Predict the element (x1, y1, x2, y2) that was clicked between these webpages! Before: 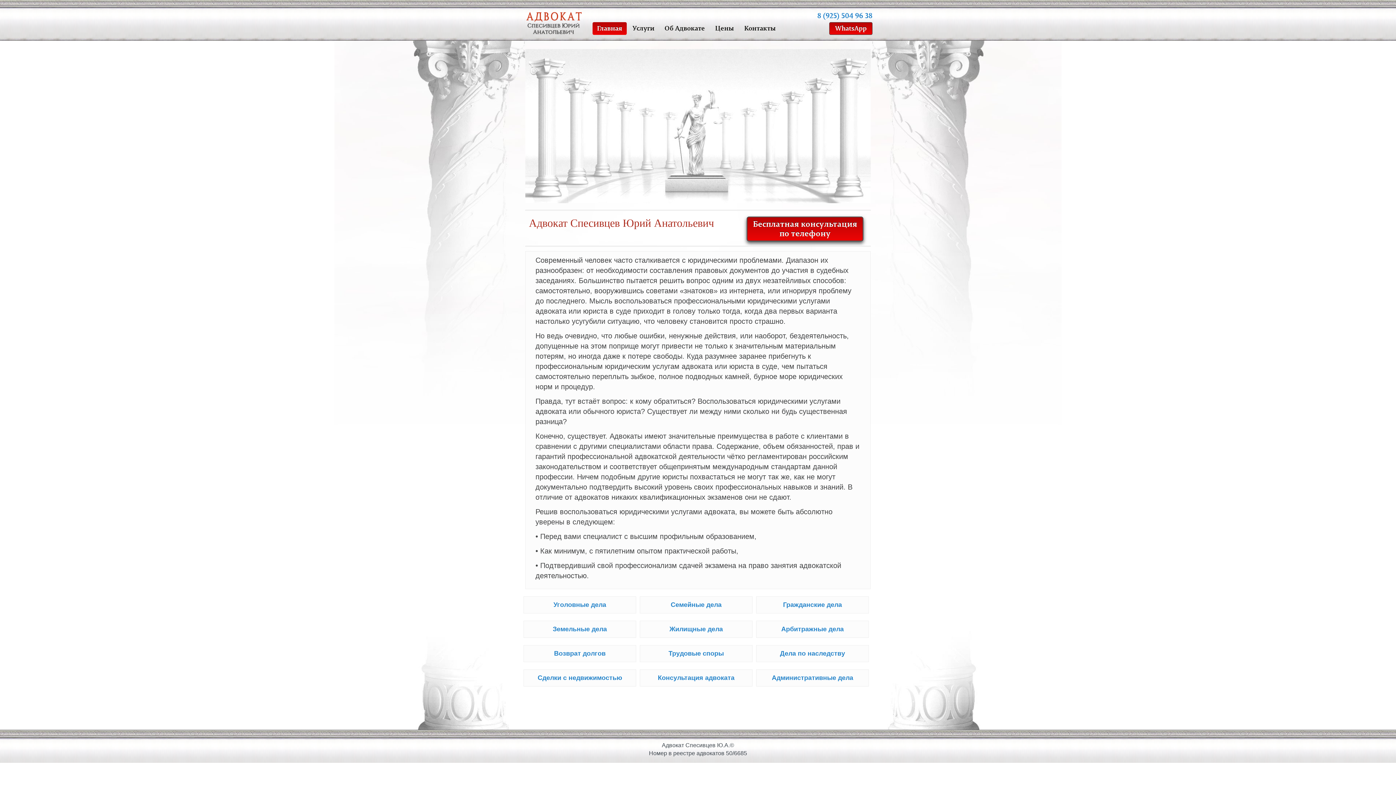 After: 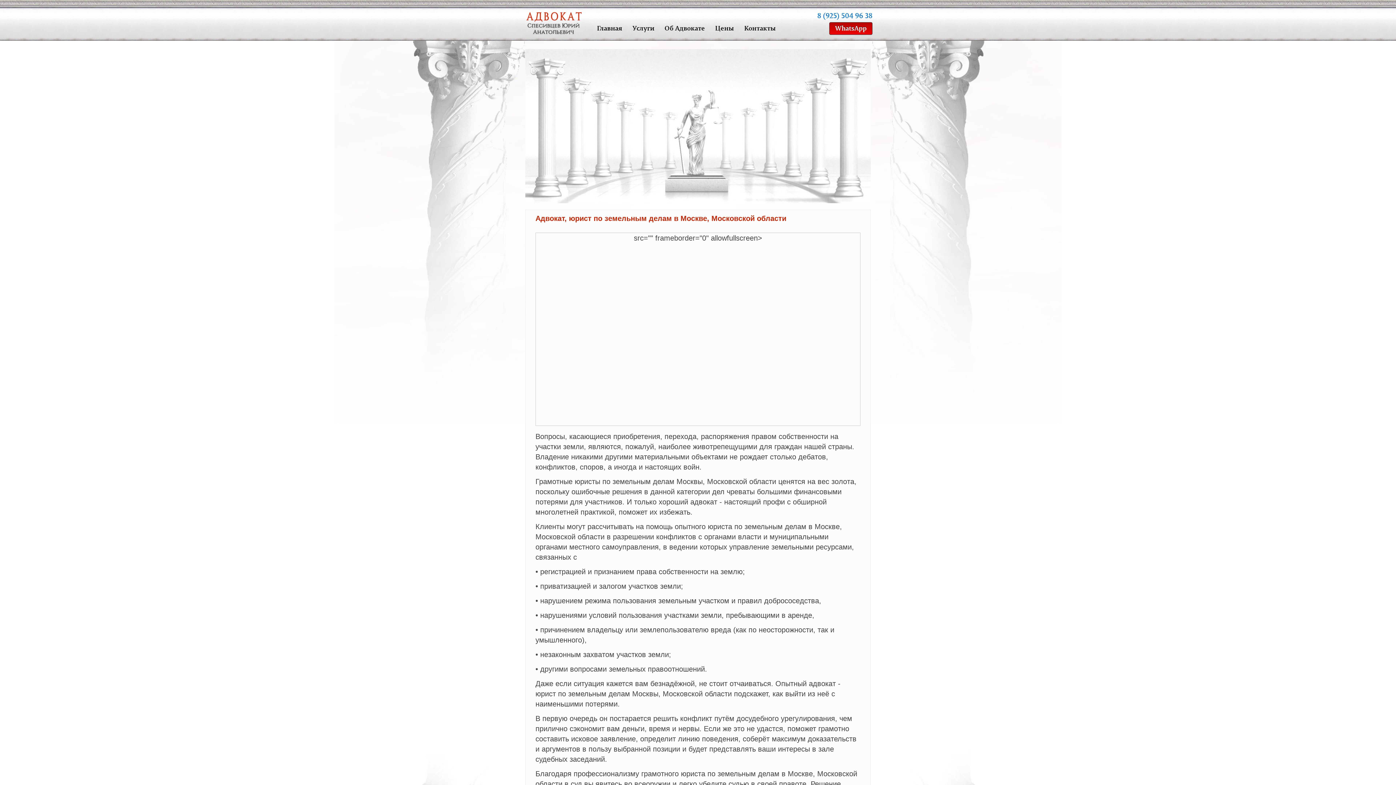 Action: label: Земельные дела bbox: (552, 625, 607, 633)